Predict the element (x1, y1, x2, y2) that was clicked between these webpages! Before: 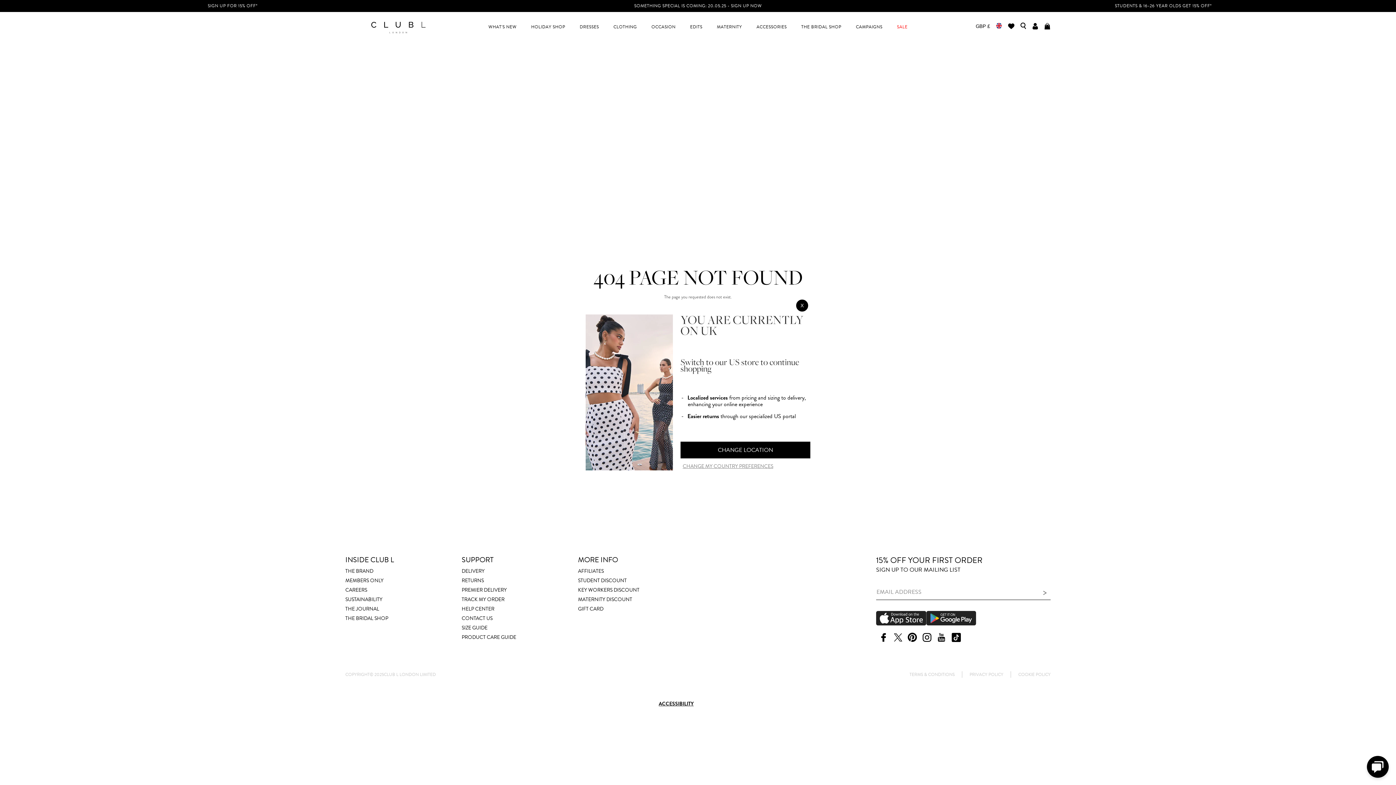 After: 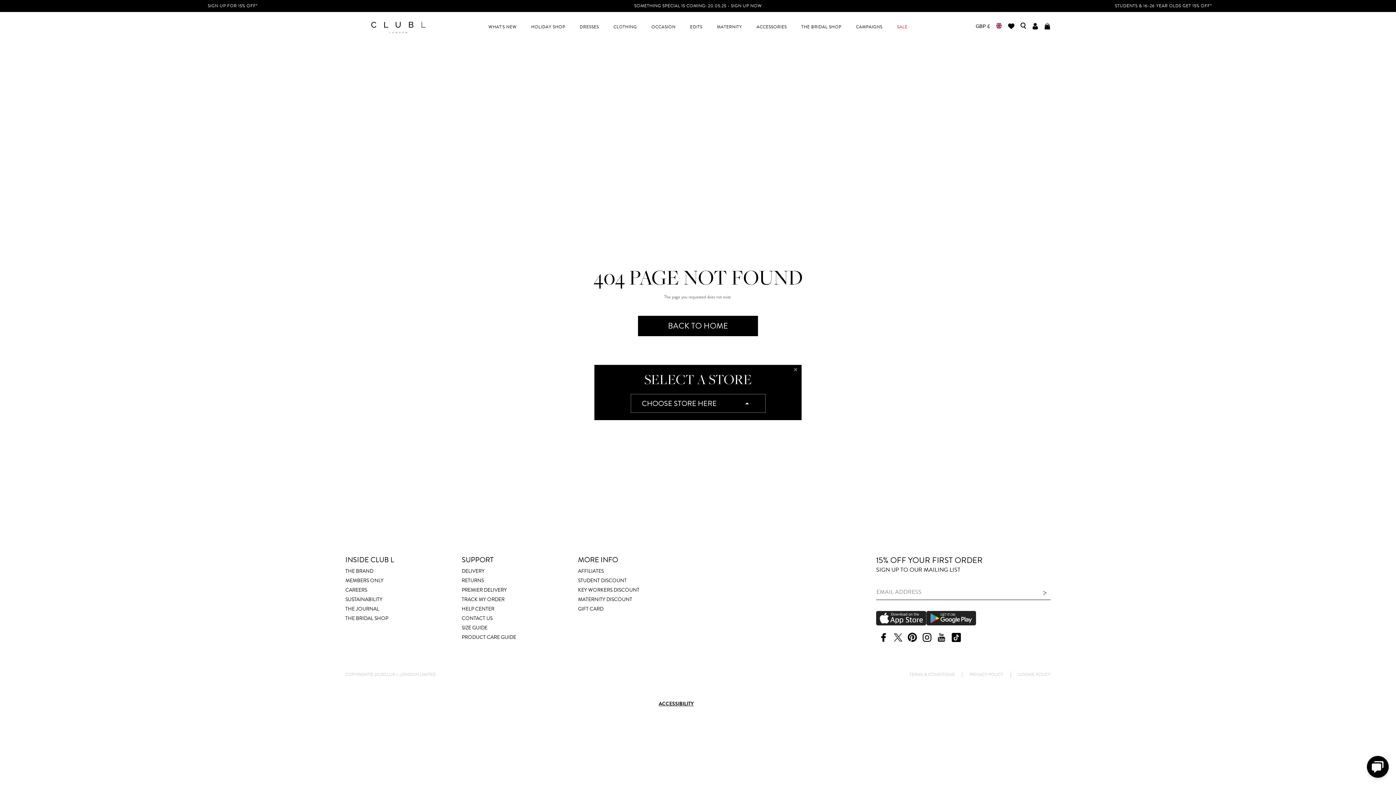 Action: bbox: (680, 462, 775, 470) label: CHANGE MY COUNTRY PREFERENCES